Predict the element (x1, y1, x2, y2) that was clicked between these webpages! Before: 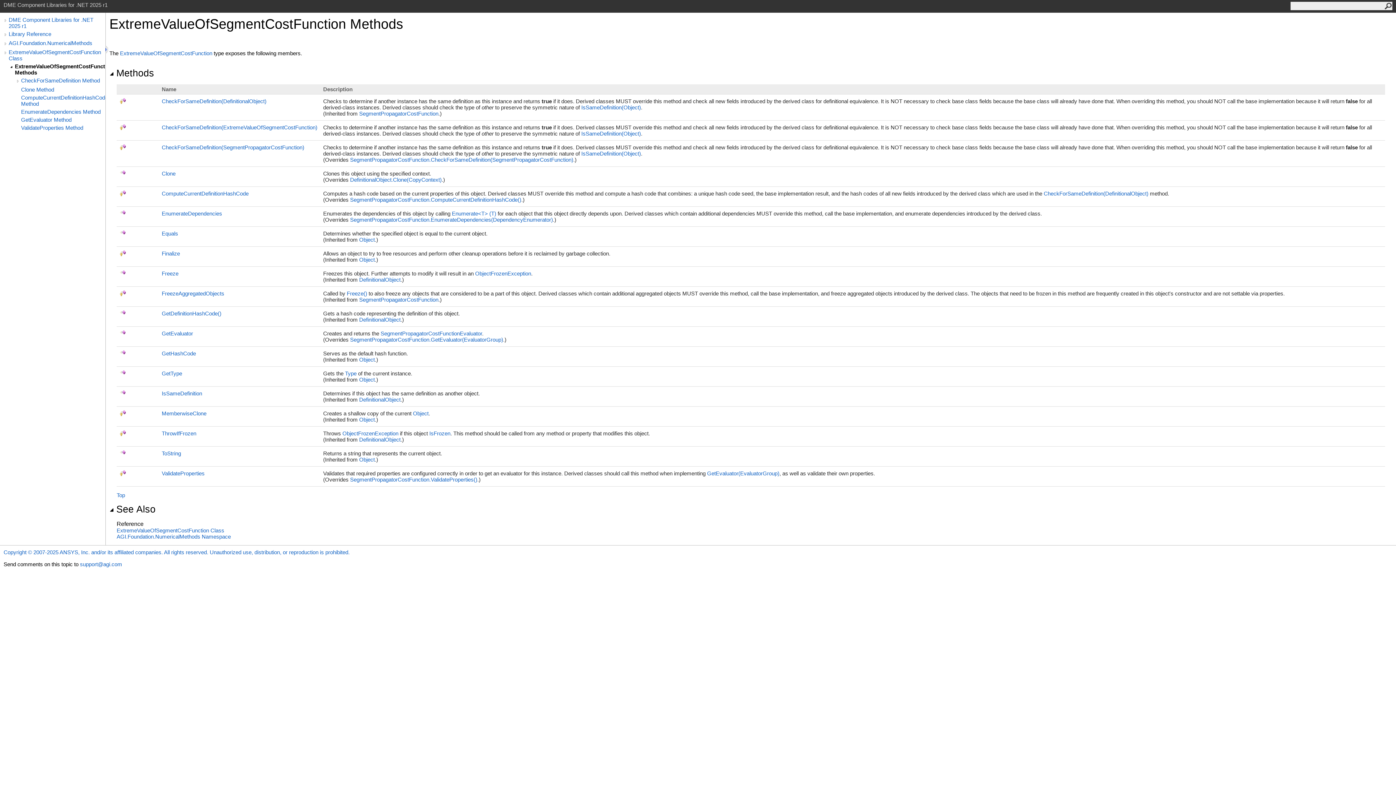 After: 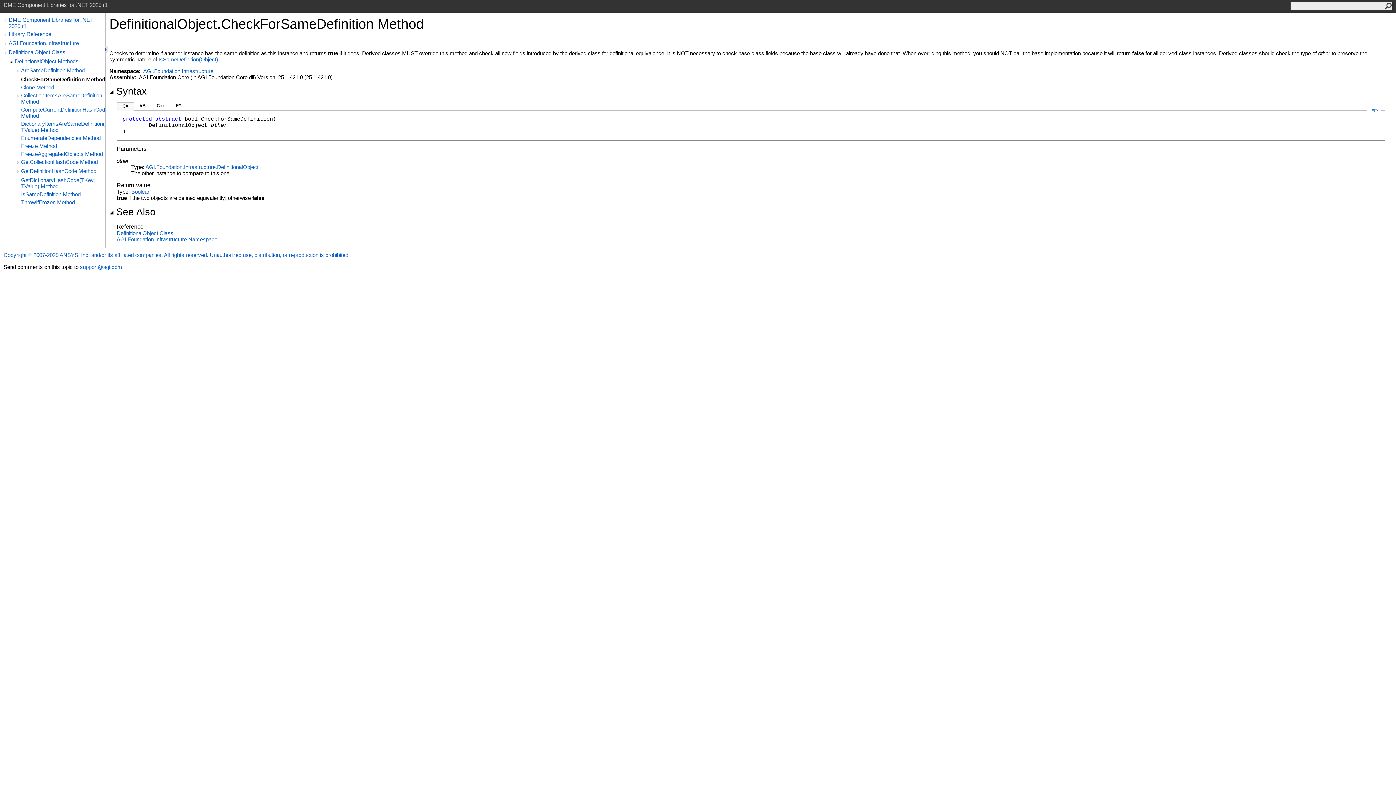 Action: bbox: (1044, 190, 1148, 196) label: CheckForSameDefinition(DefinitionalObject)